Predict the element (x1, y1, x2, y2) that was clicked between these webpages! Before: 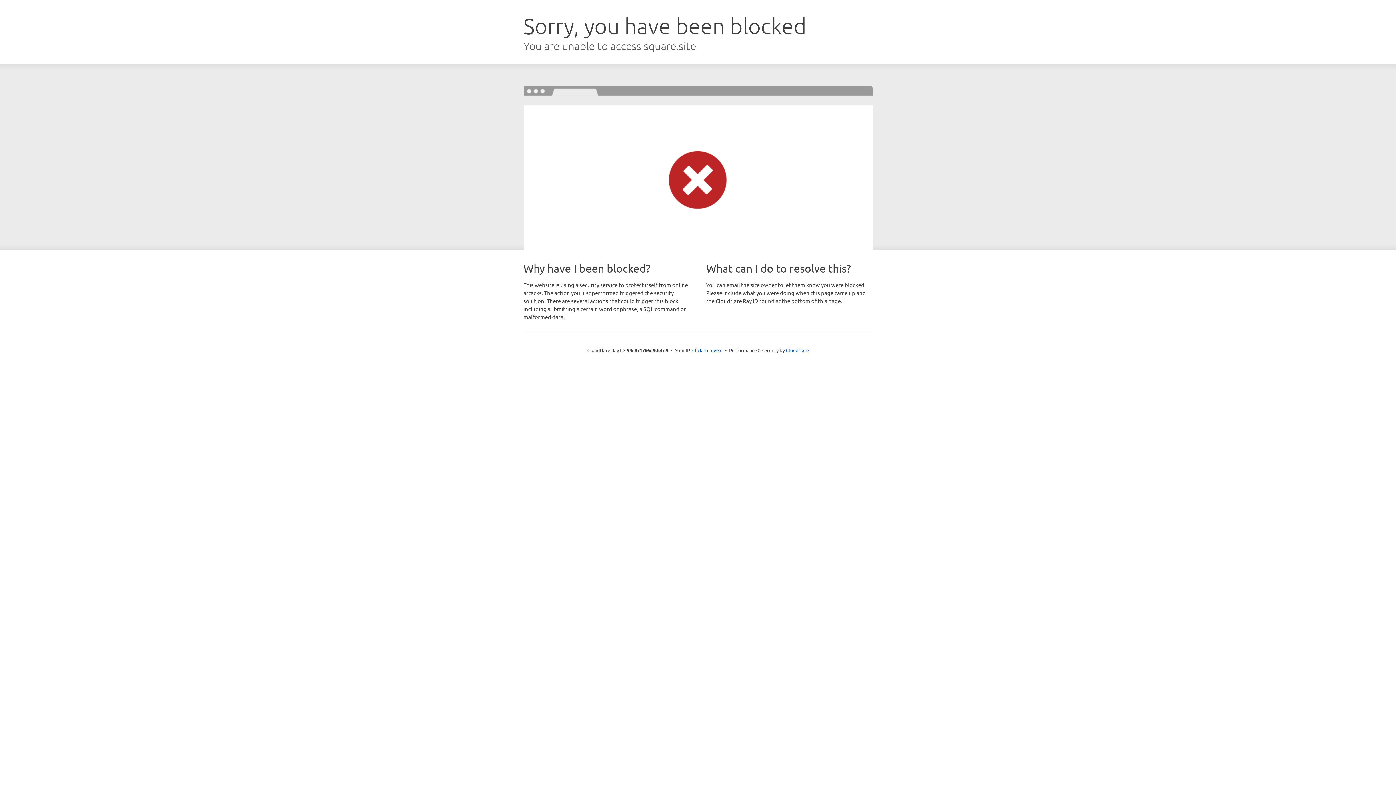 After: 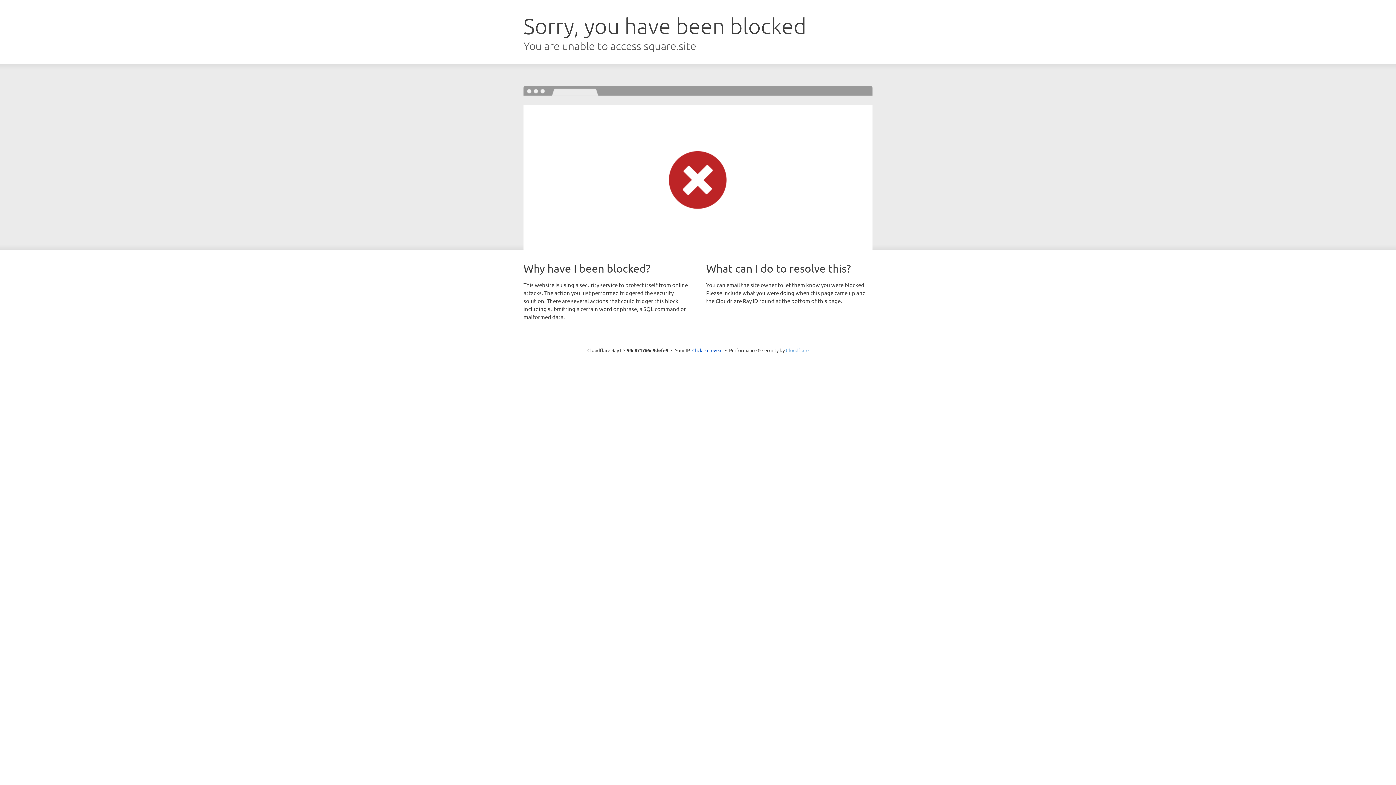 Action: bbox: (786, 347, 808, 353) label: Cloudflare